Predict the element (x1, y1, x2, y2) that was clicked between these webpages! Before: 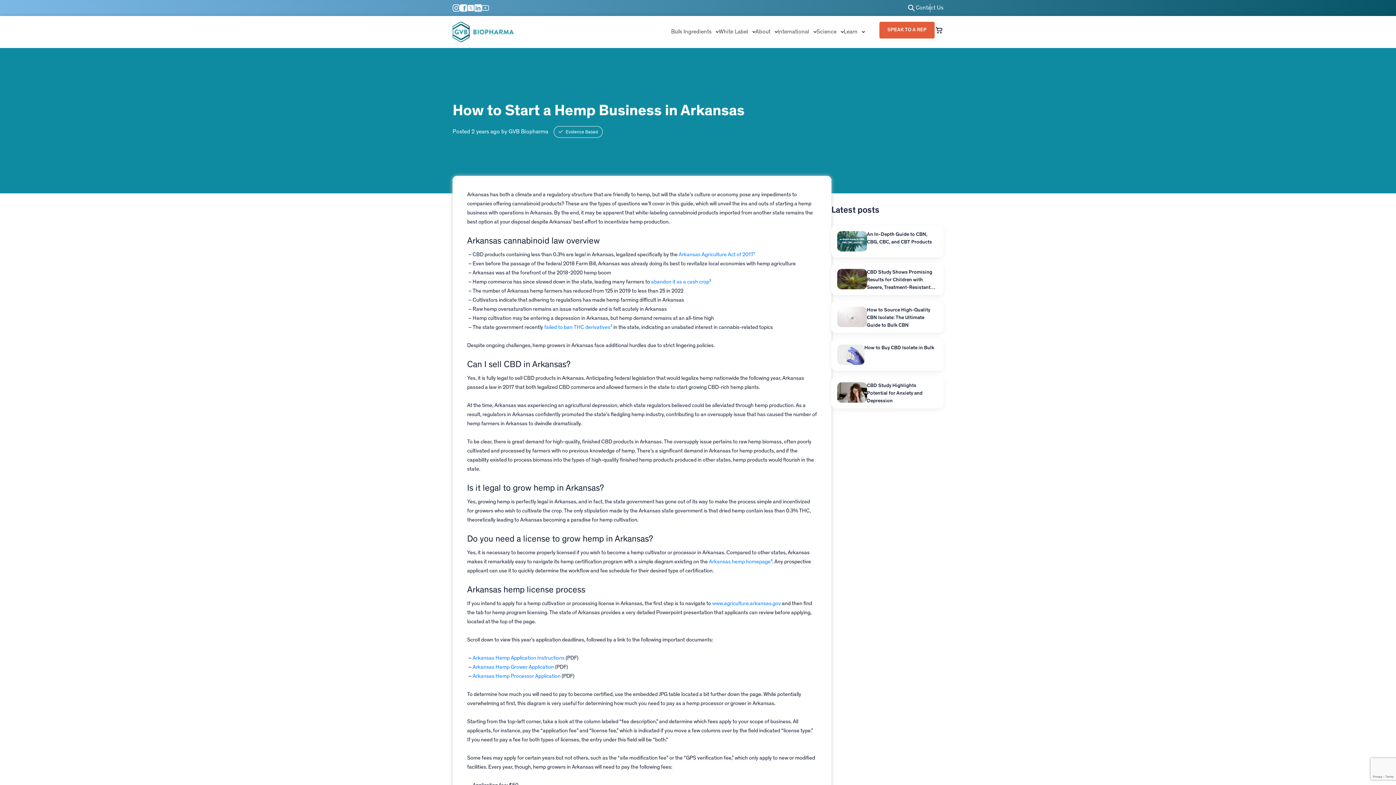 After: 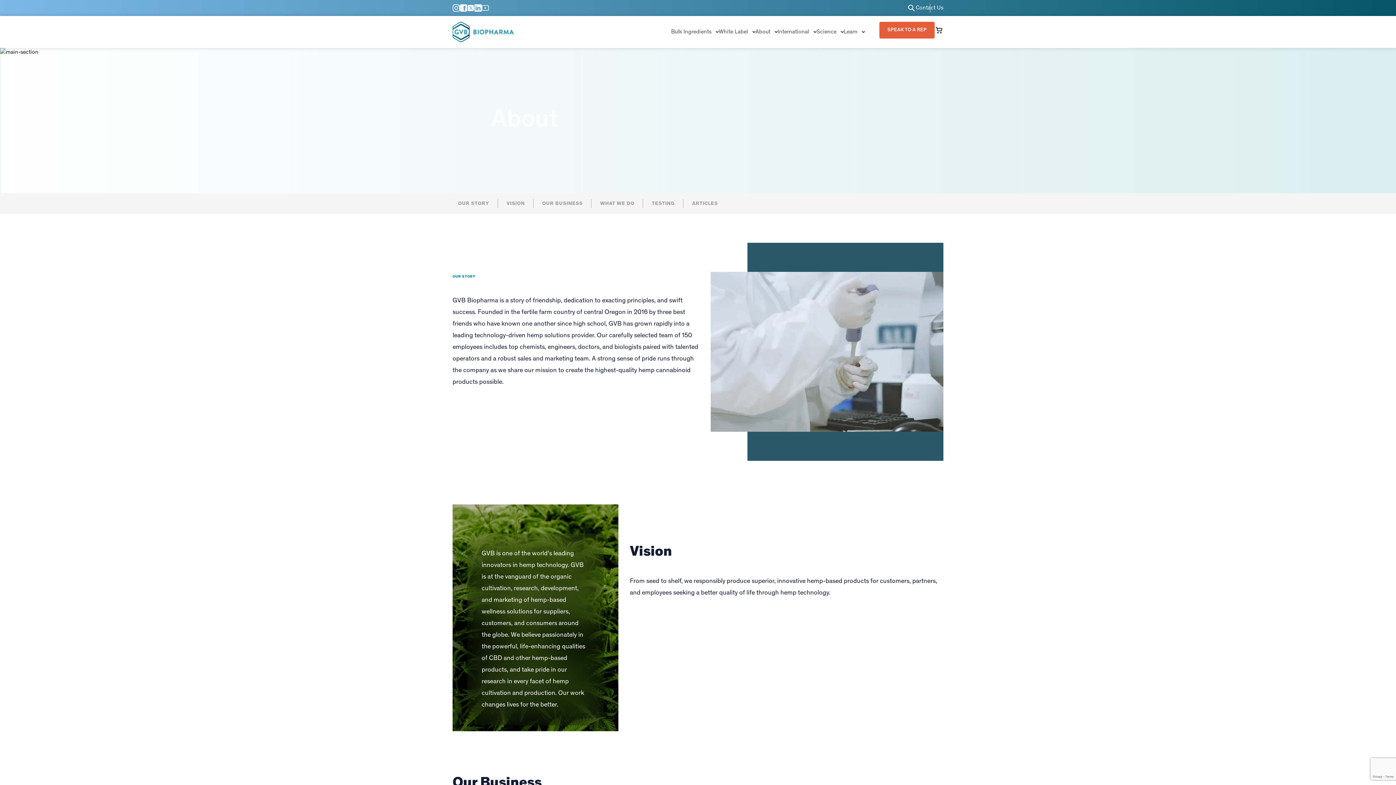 Action: label: About bbox: (755, 29, 770, 34)